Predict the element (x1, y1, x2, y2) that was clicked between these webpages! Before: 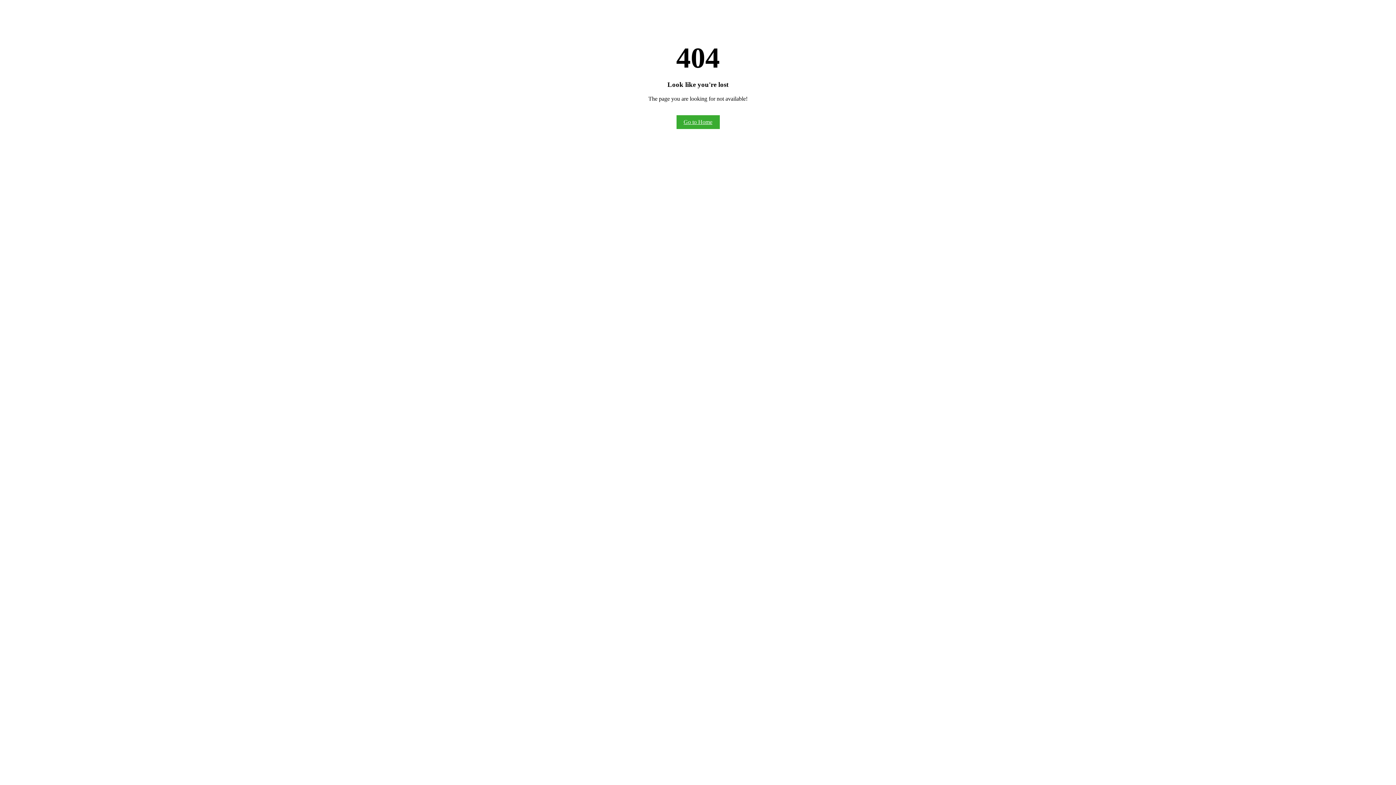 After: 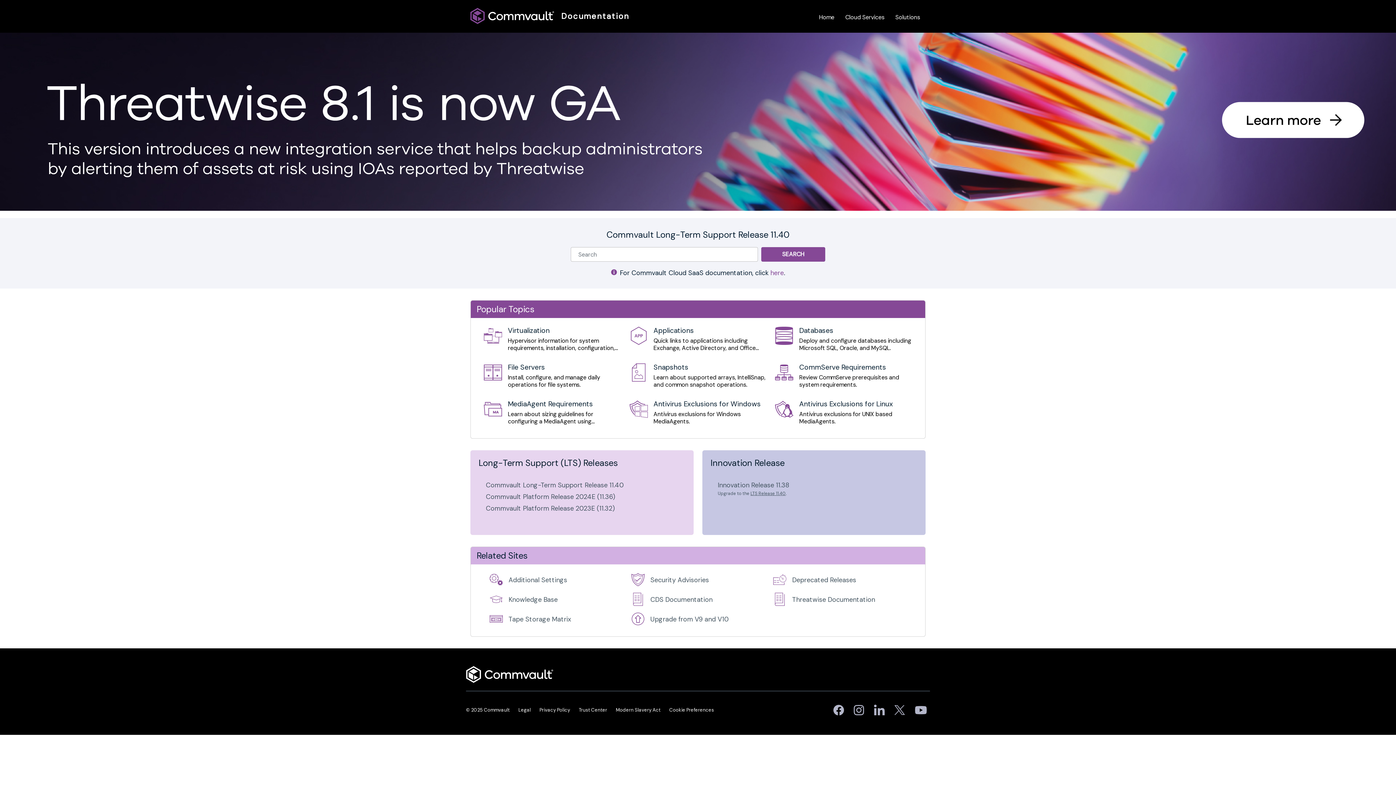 Action: bbox: (676, 115, 719, 128) label: Go to Home